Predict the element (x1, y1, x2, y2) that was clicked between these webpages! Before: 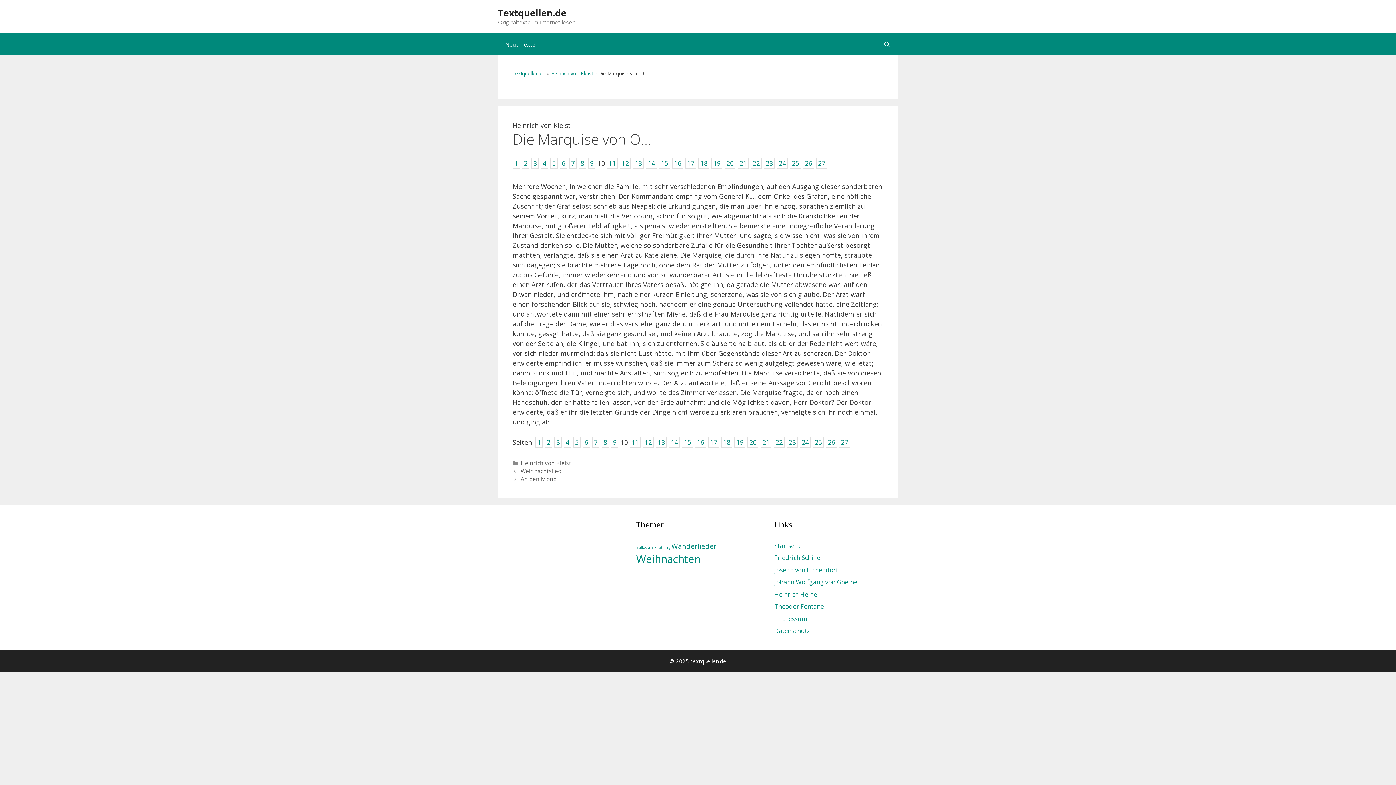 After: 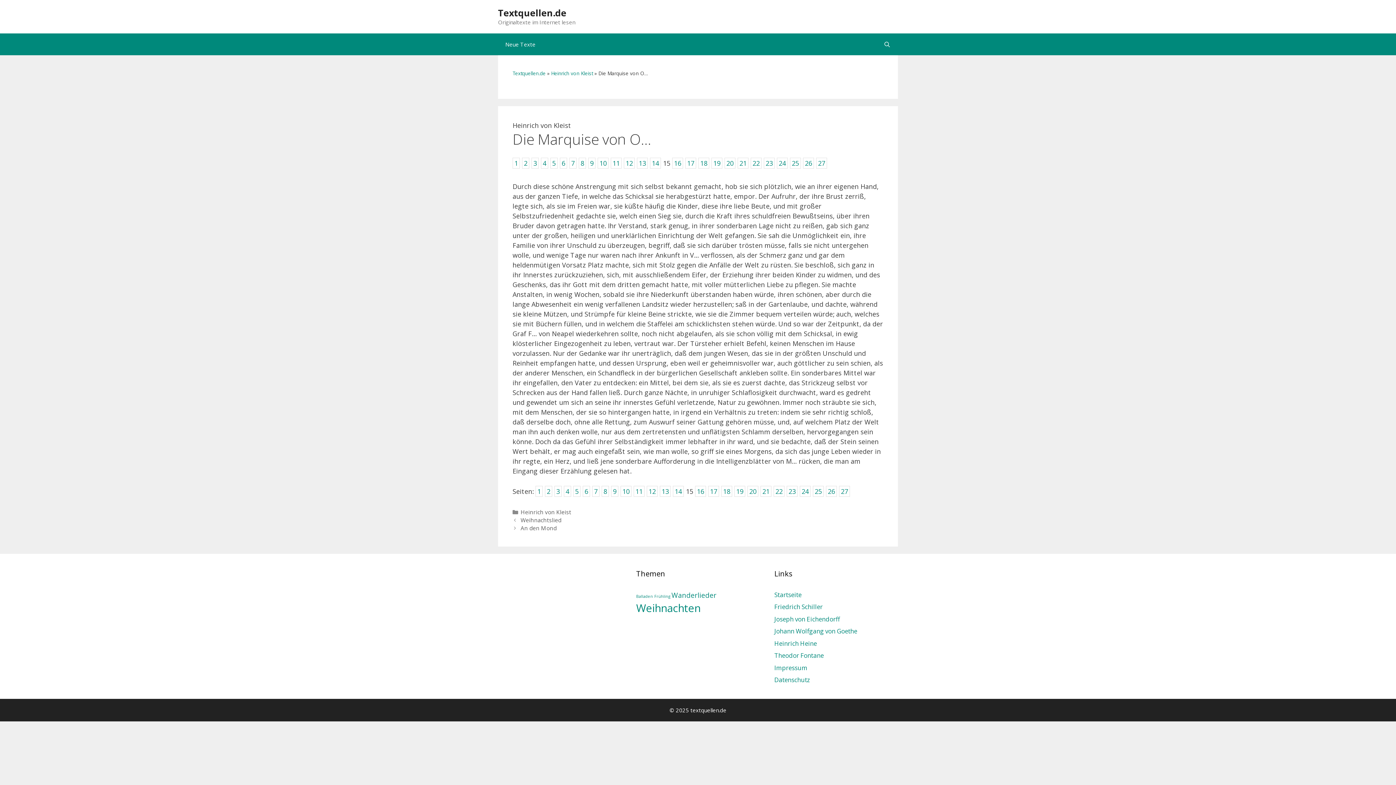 Action: label: 15 bbox: (659, 157, 670, 168)